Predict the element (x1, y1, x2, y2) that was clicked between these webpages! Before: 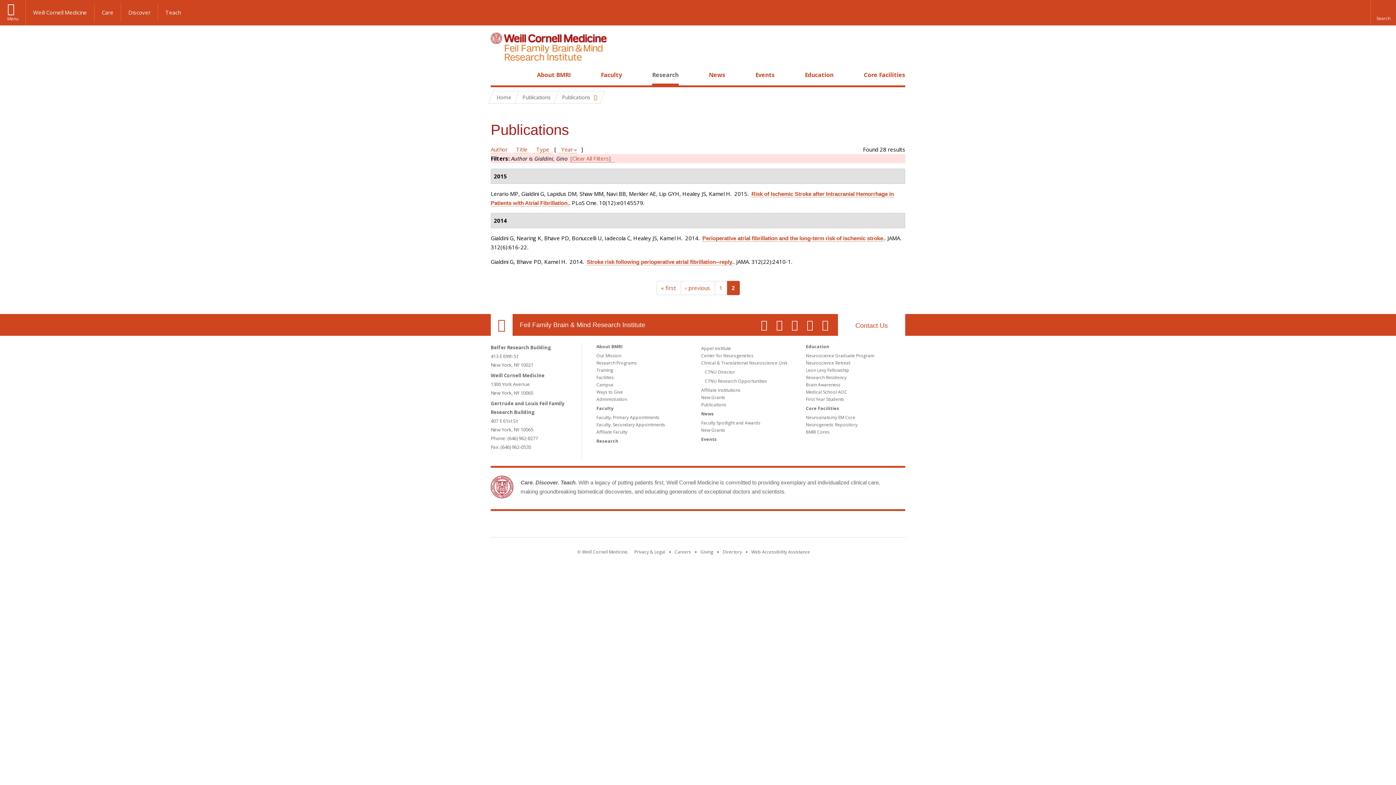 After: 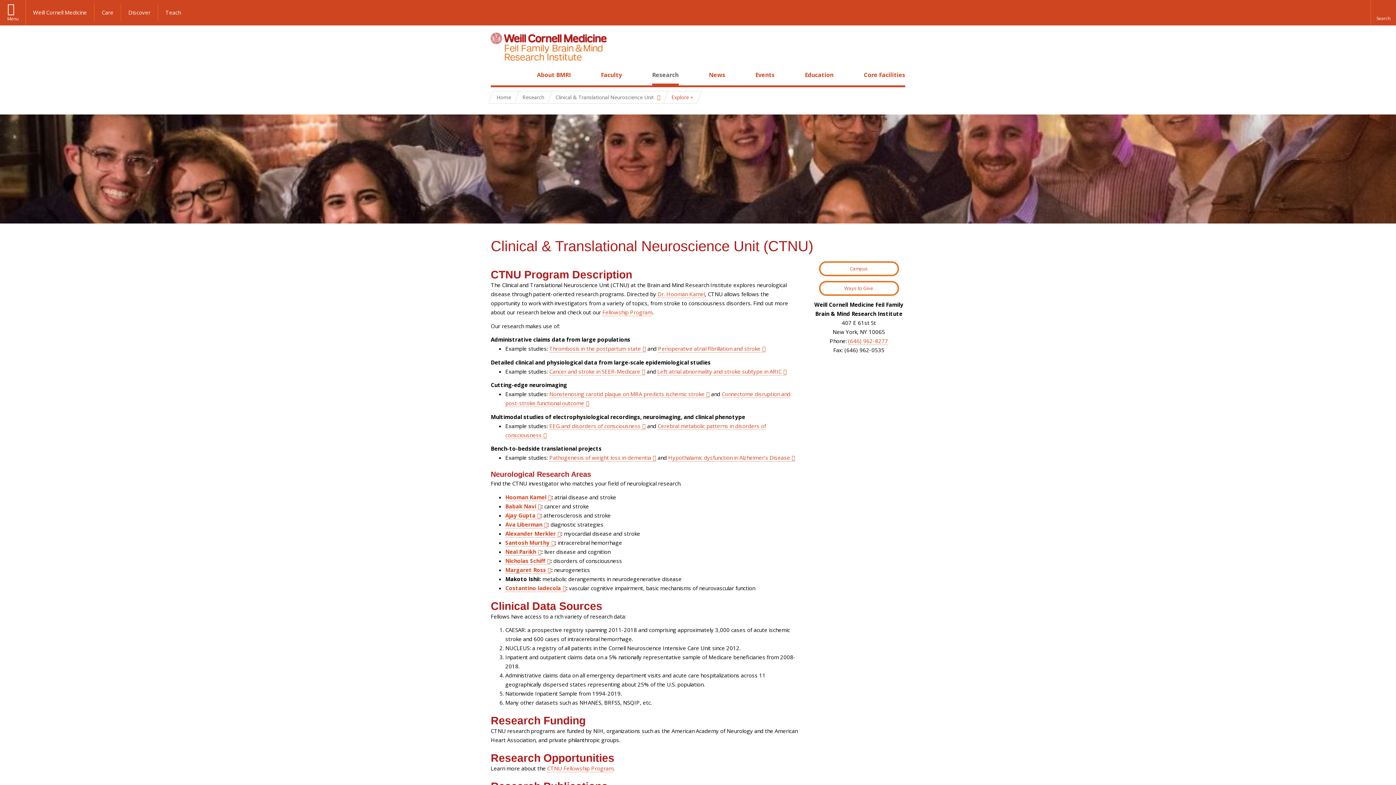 Action: label: Clinical & Translational Neuroscience Unit bbox: (701, 360, 787, 366)